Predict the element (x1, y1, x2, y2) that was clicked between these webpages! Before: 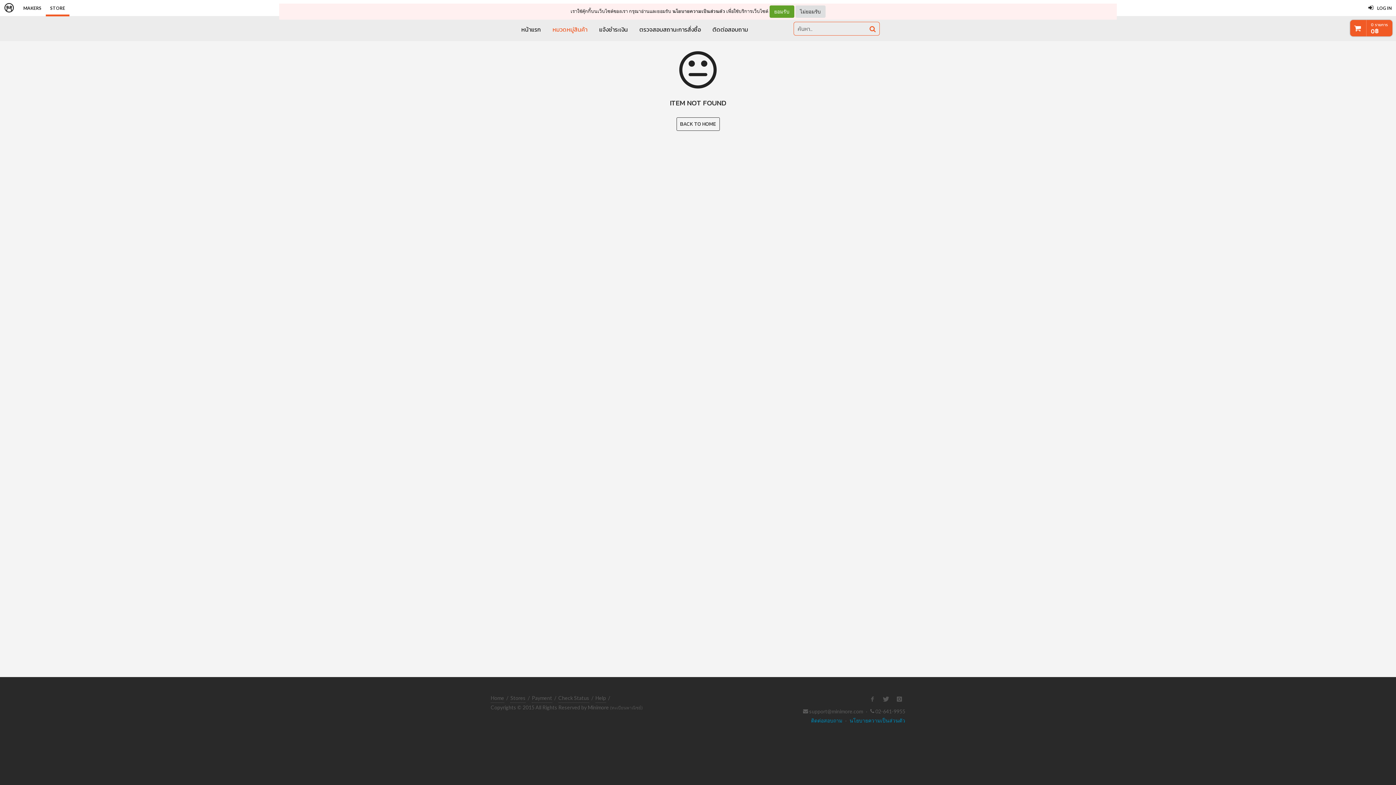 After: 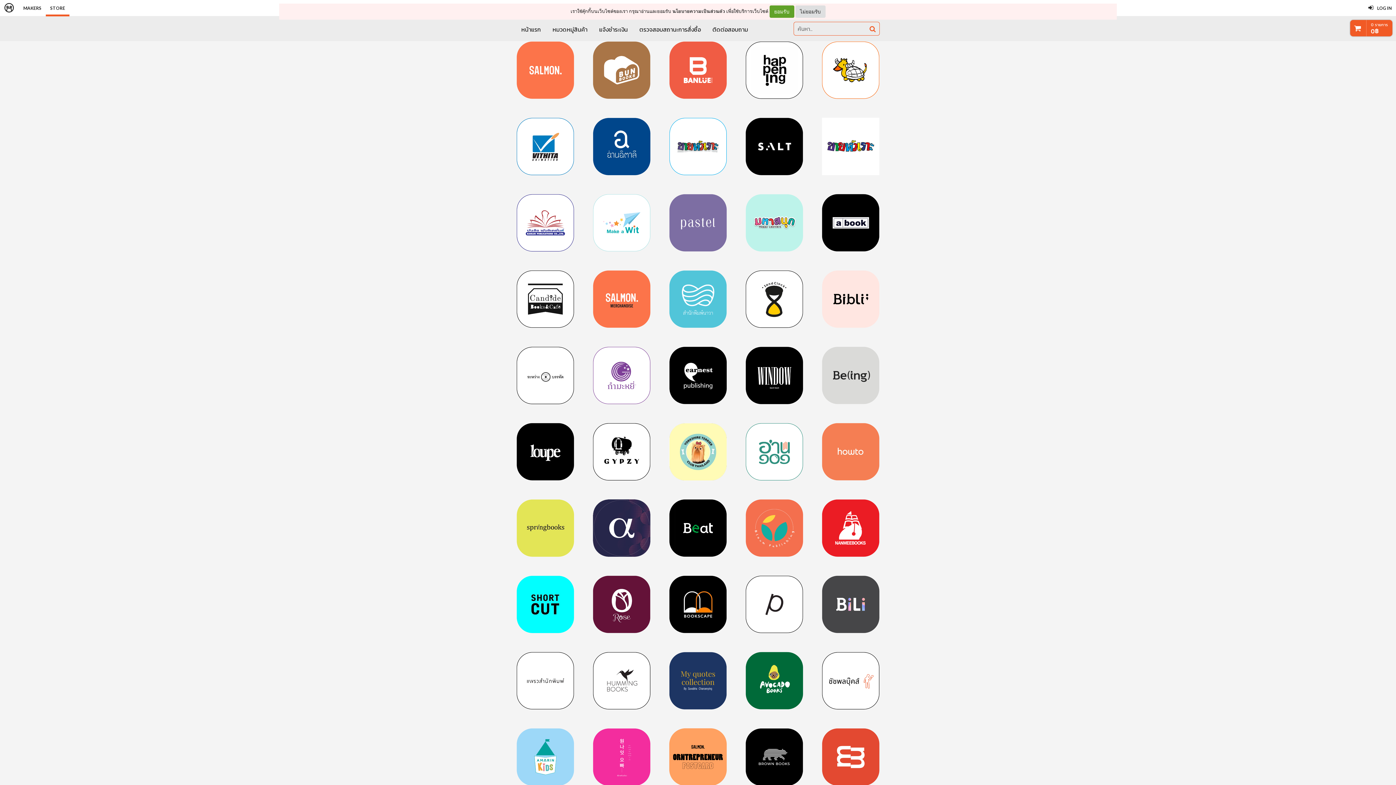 Action: label: Stores bbox: (510, 693, 525, 703)